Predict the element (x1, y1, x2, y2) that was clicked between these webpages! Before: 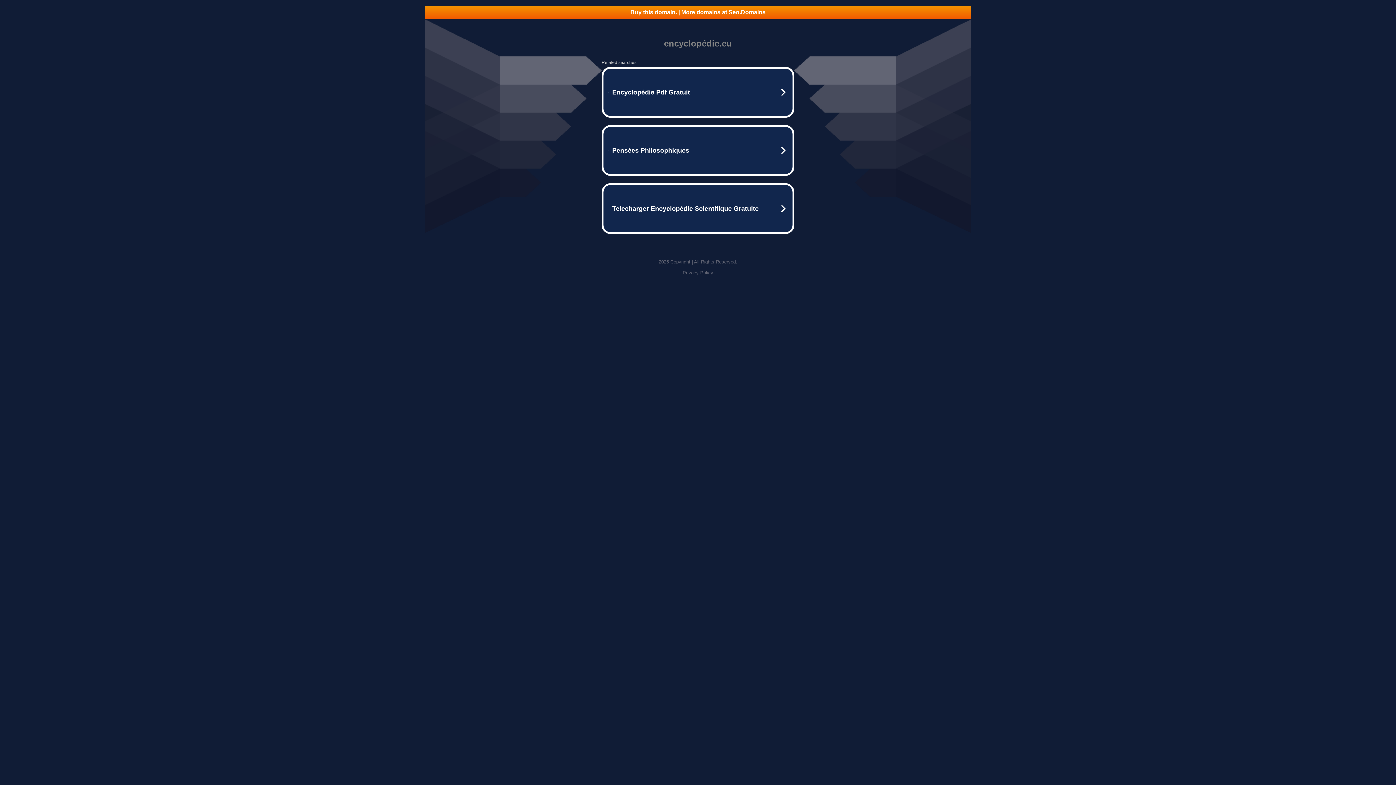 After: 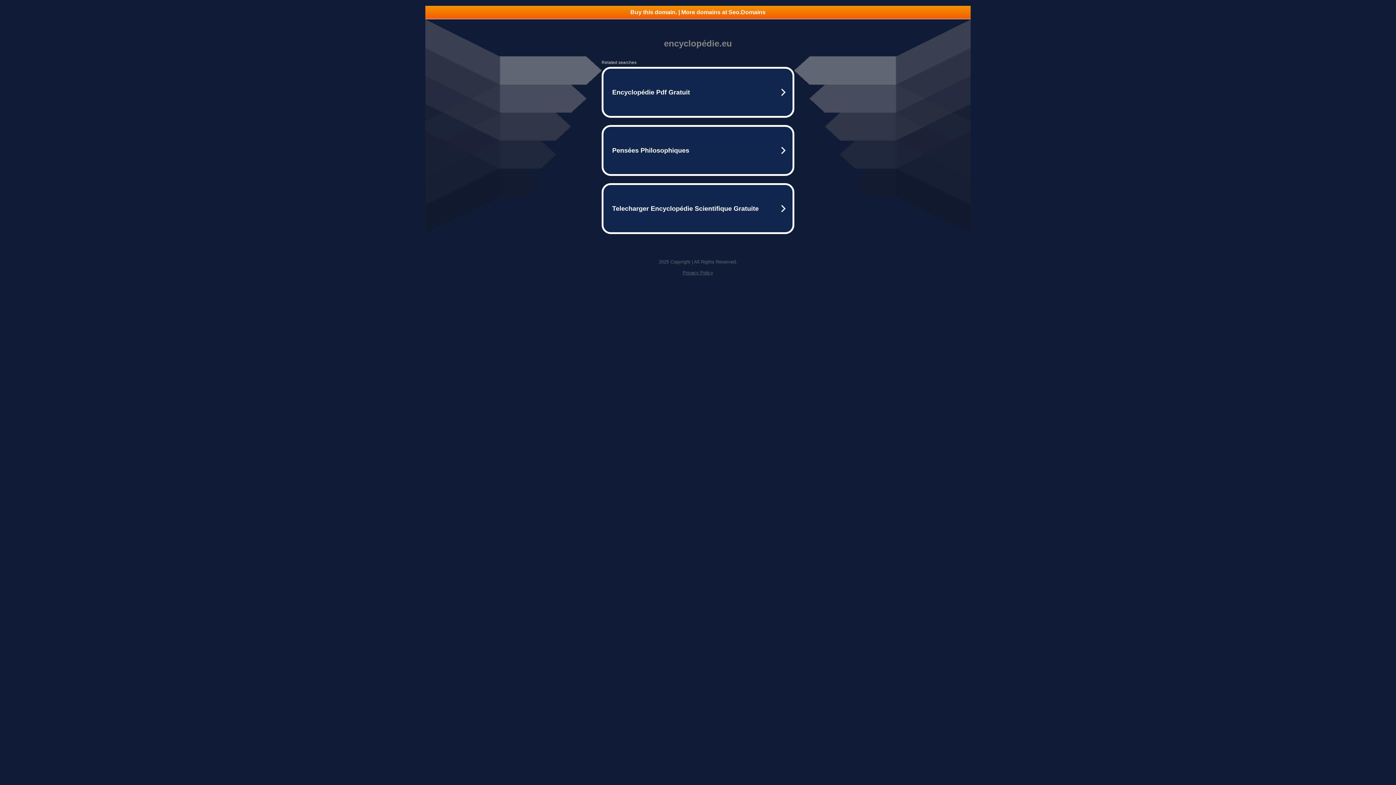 Action: bbox: (682, 270, 713, 275) label: Privacy Policy